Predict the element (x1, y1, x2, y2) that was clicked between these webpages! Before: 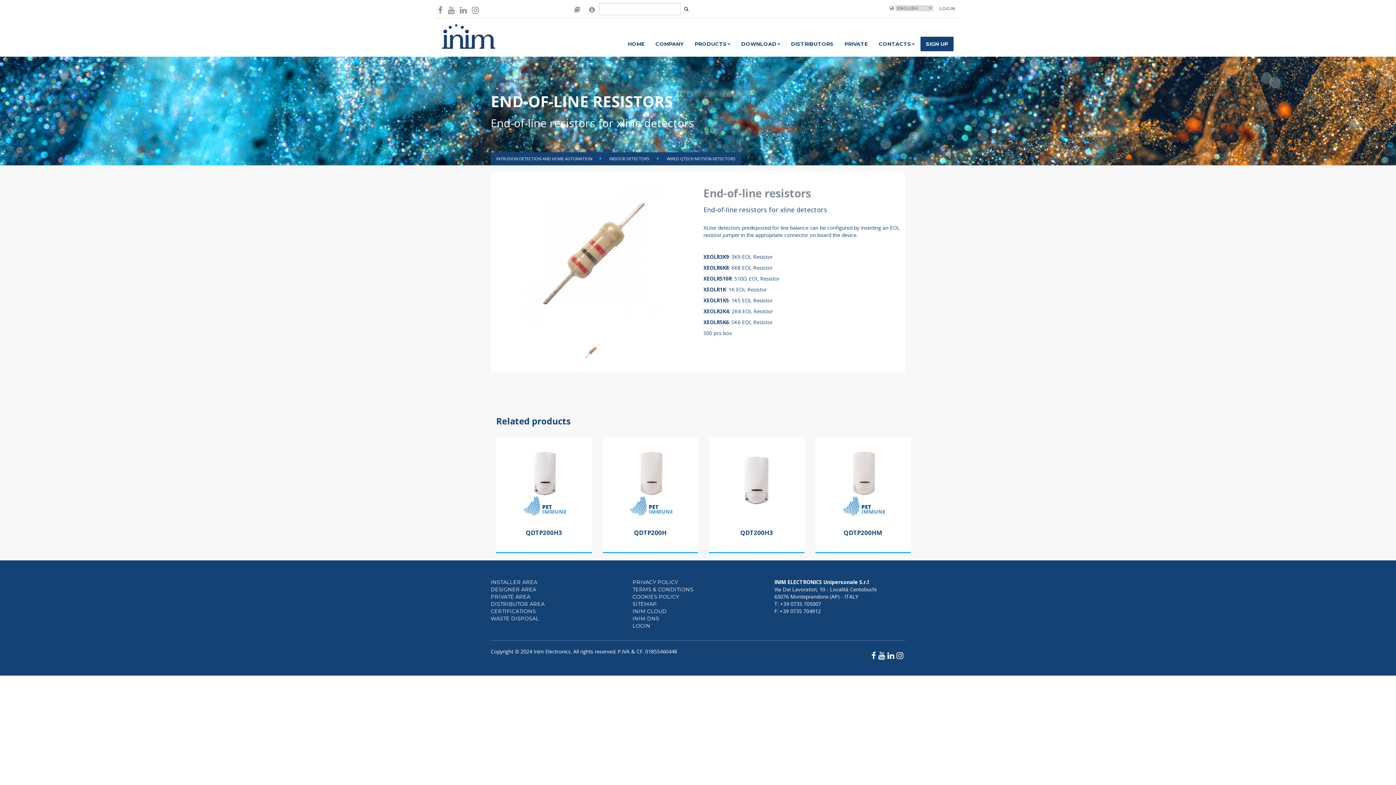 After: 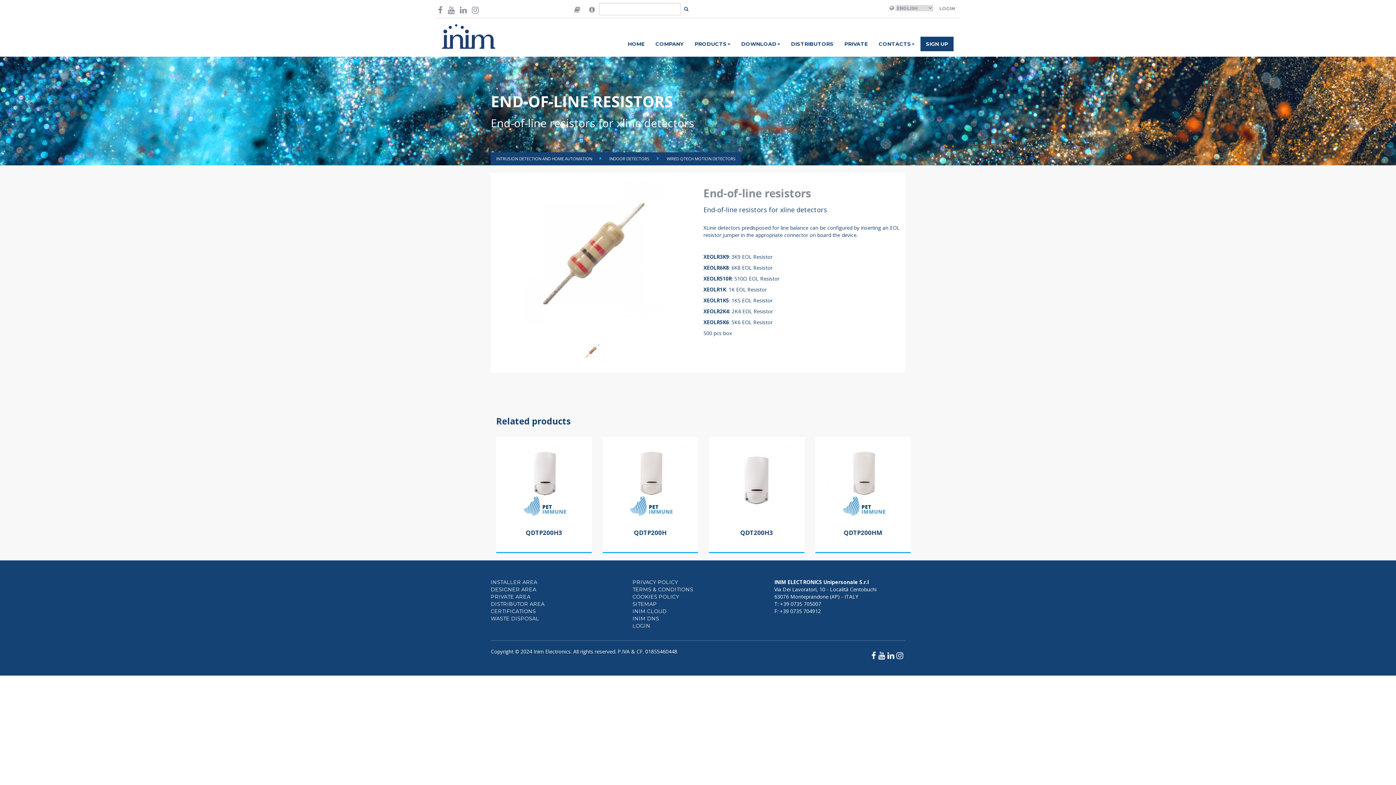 Action: bbox: (896, 650, 903, 661)